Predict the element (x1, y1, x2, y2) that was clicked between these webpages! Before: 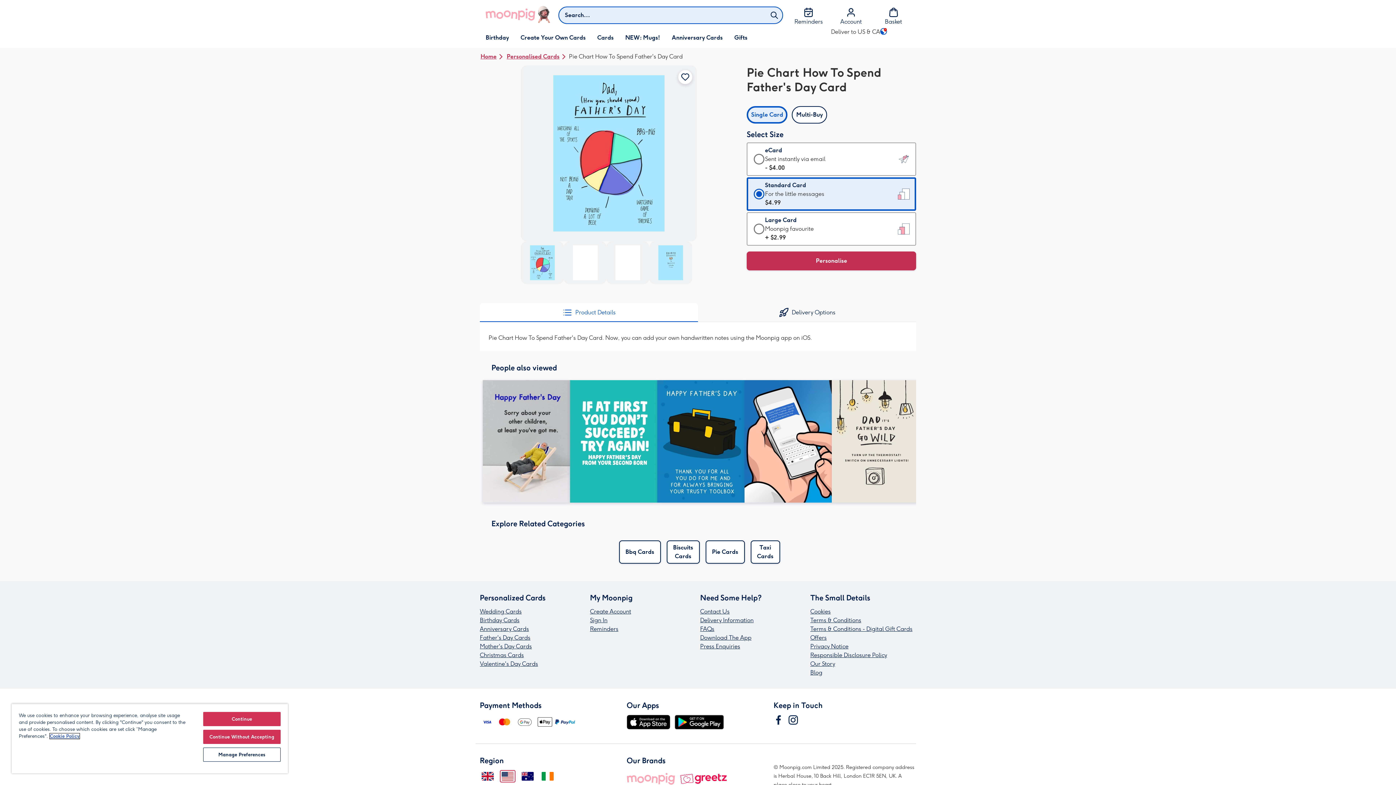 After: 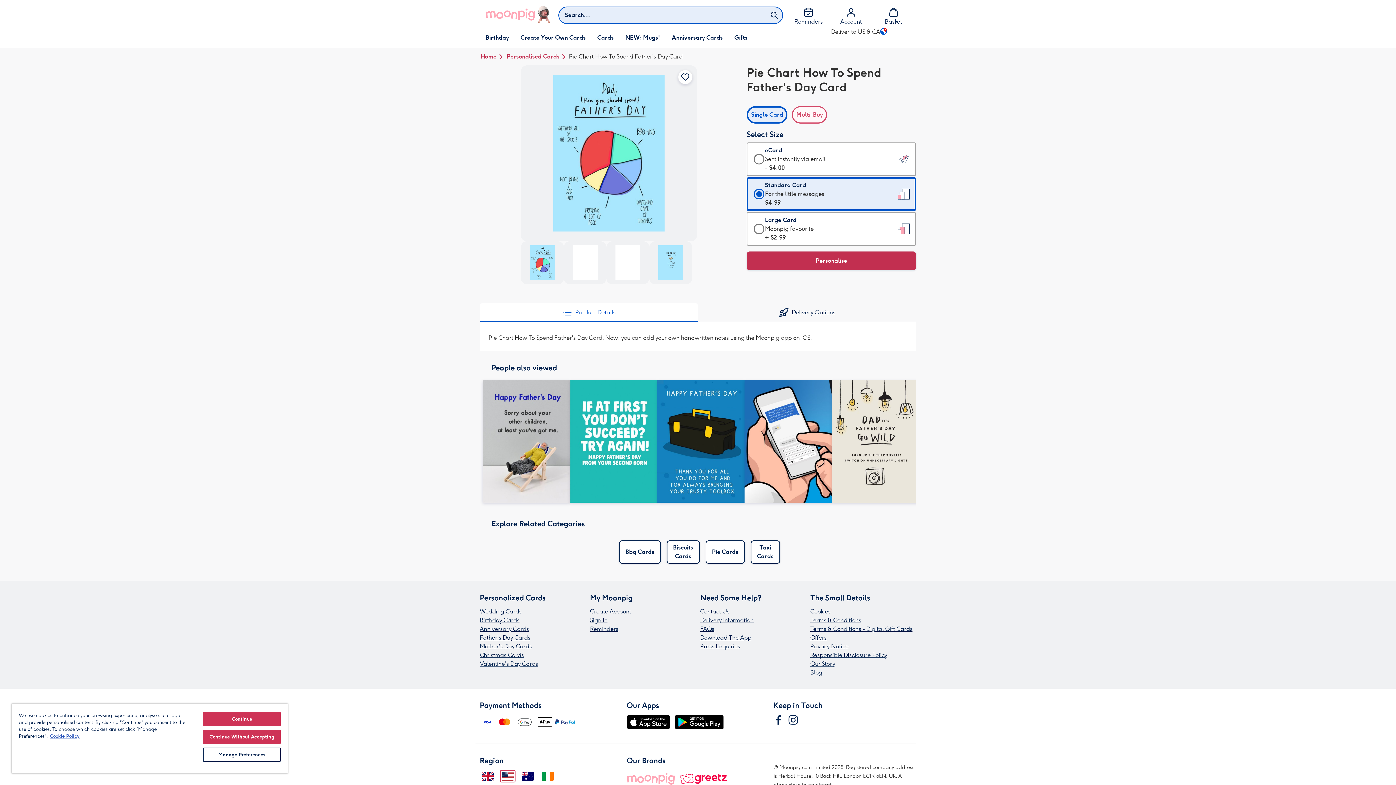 Action: bbox: (792, 106, 827, 123) label: Show multi-buy options